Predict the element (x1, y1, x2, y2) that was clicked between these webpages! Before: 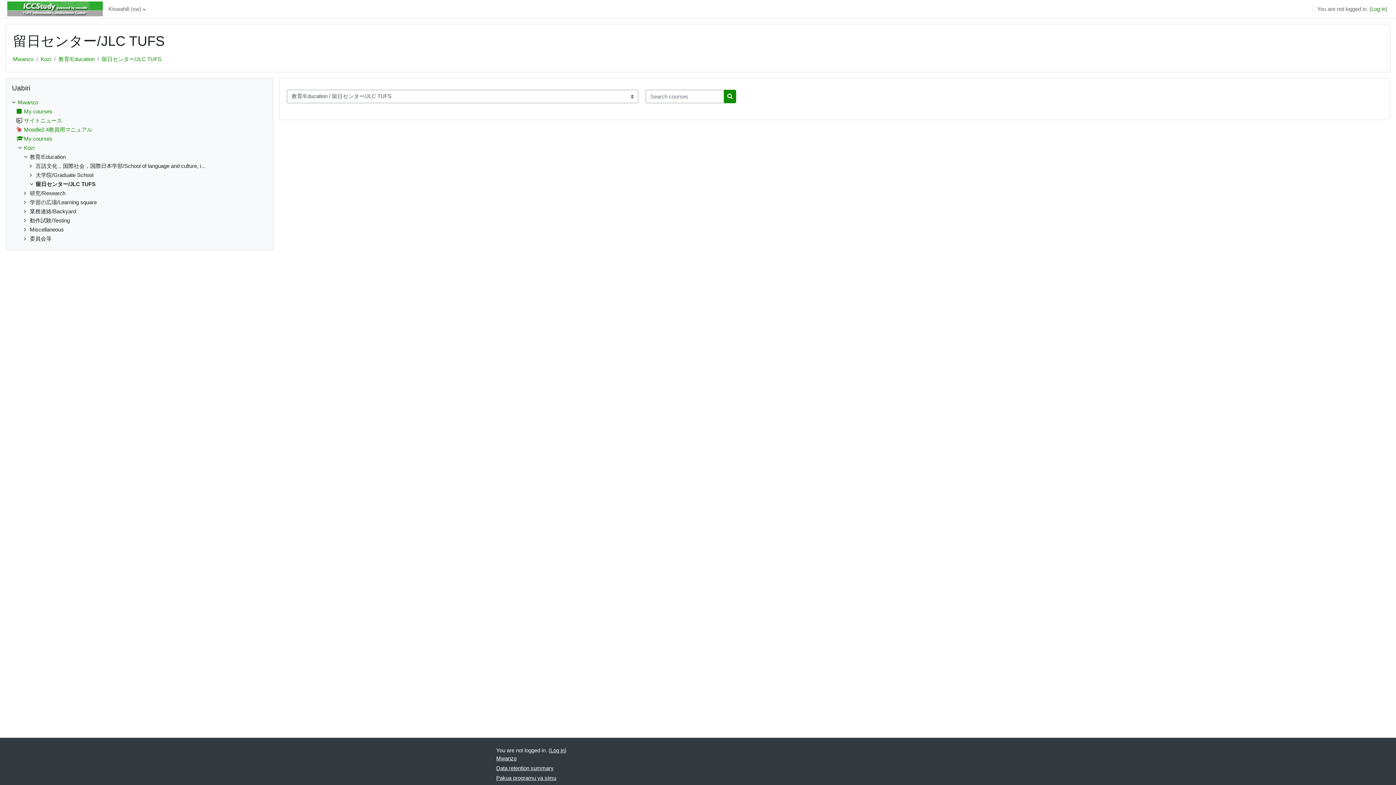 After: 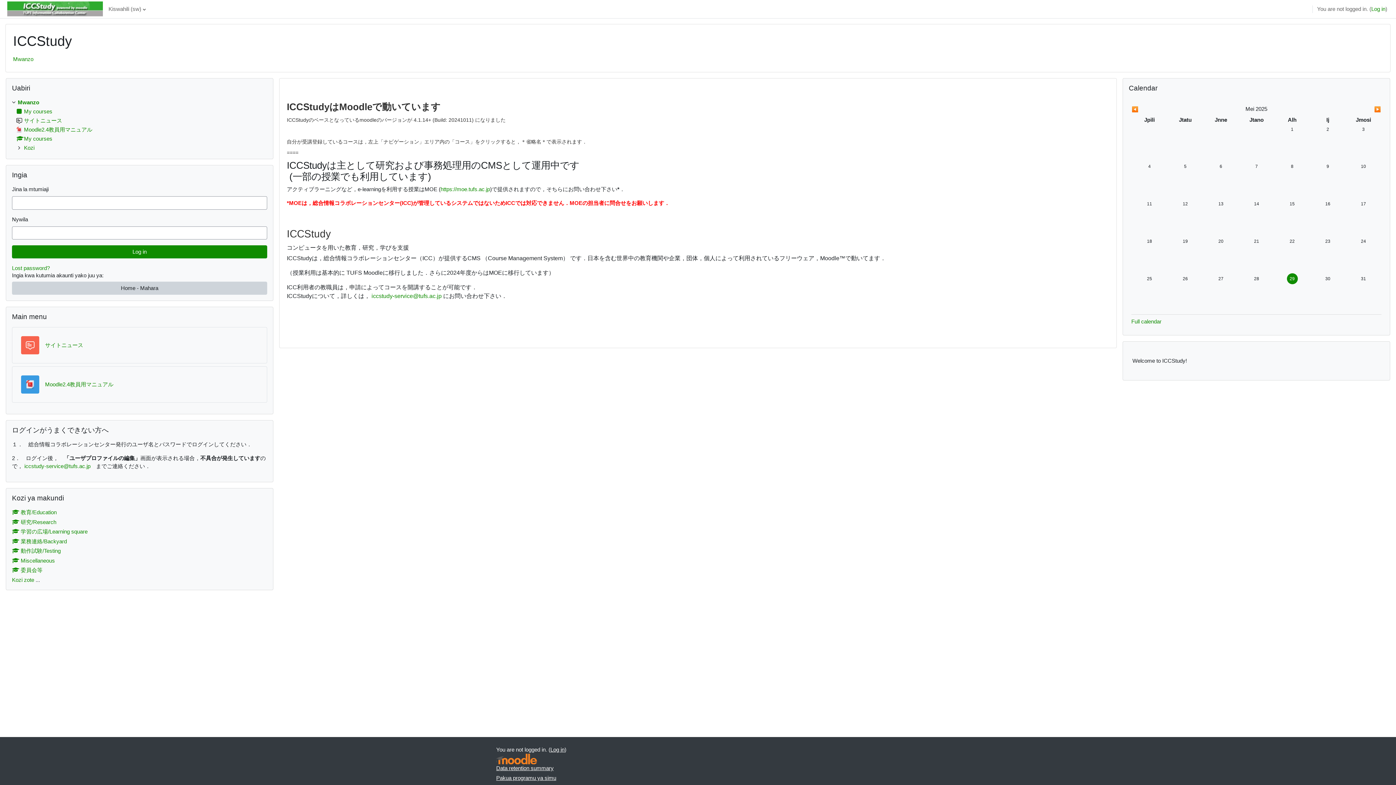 Action: bbox: (496, 755, 516, 761) label: Mwanzo